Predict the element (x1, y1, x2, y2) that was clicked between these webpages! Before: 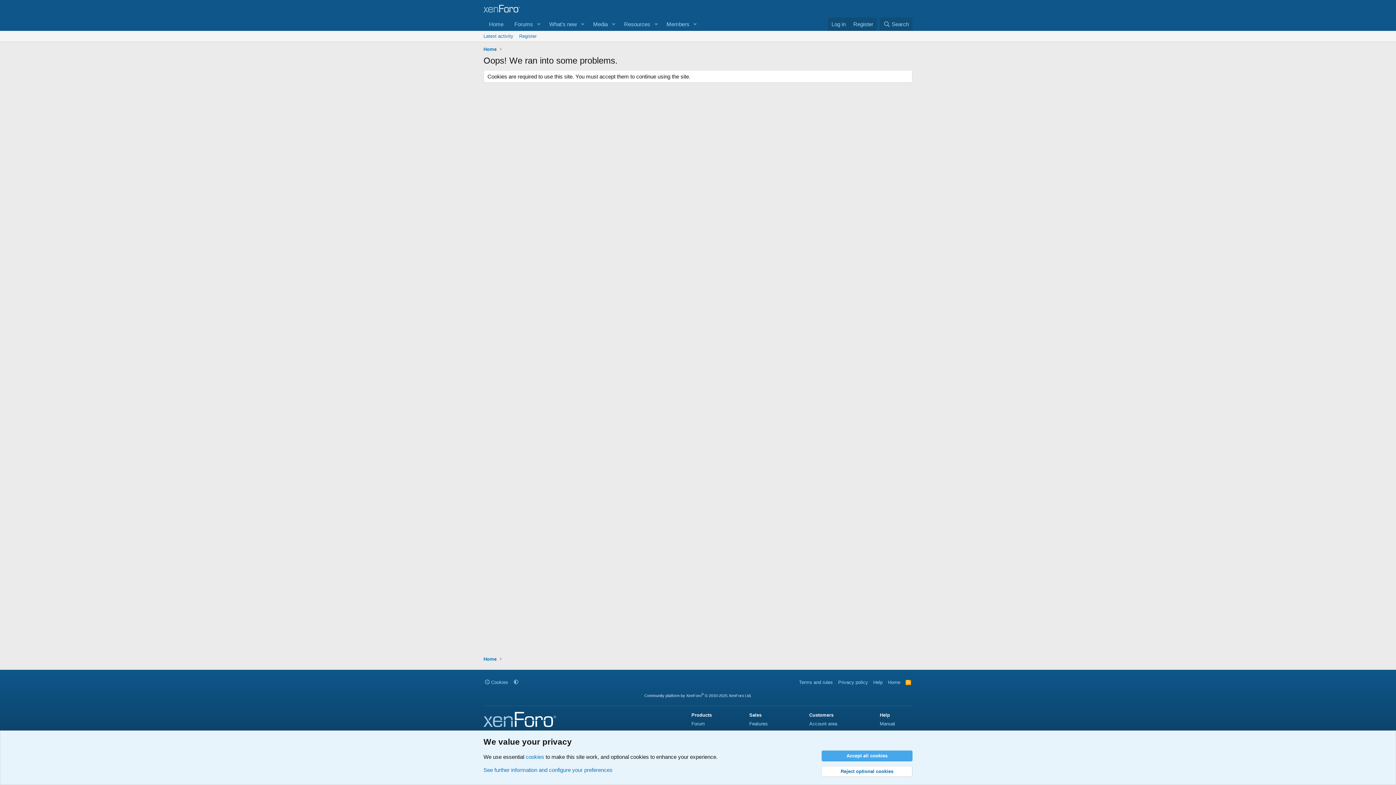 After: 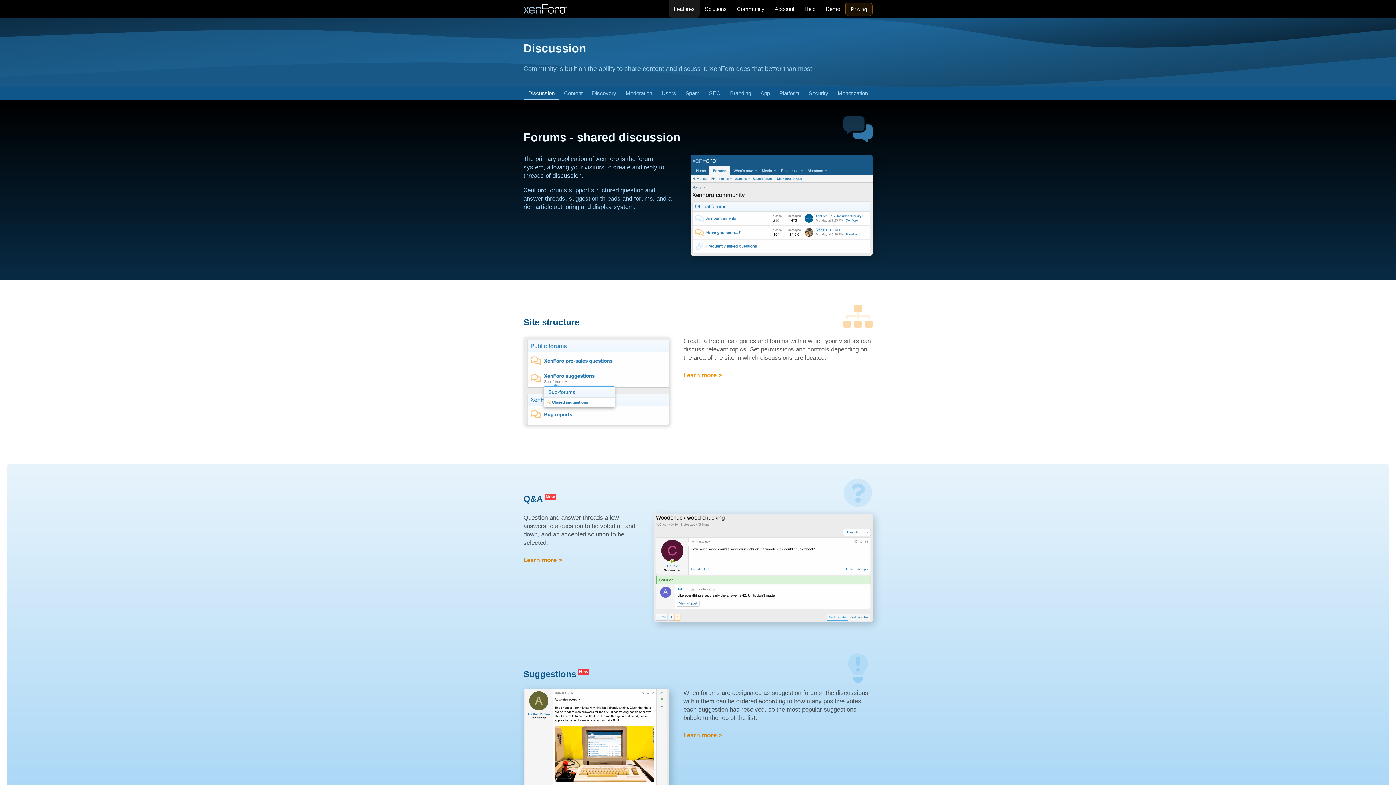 Action: label: Features bbox: (749, 721, 768, 726)